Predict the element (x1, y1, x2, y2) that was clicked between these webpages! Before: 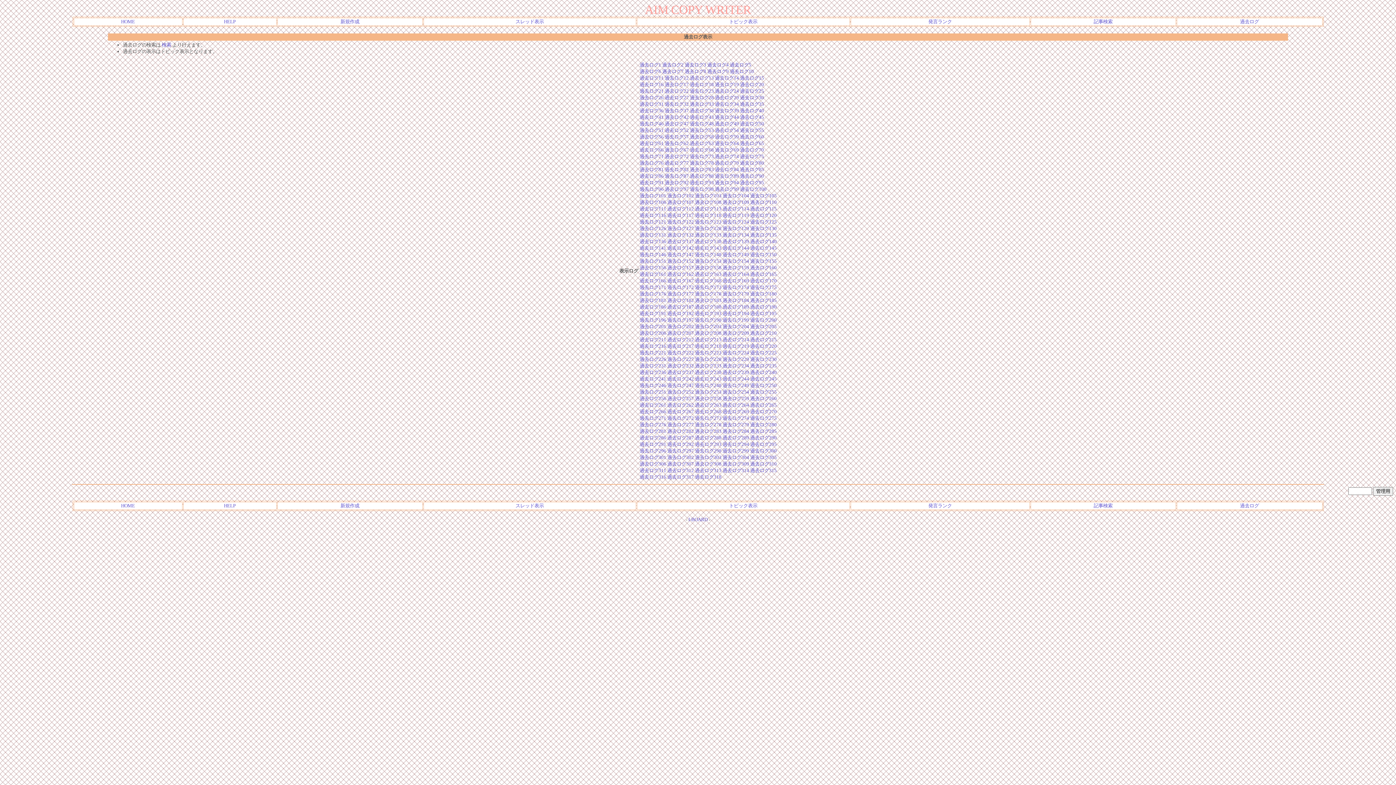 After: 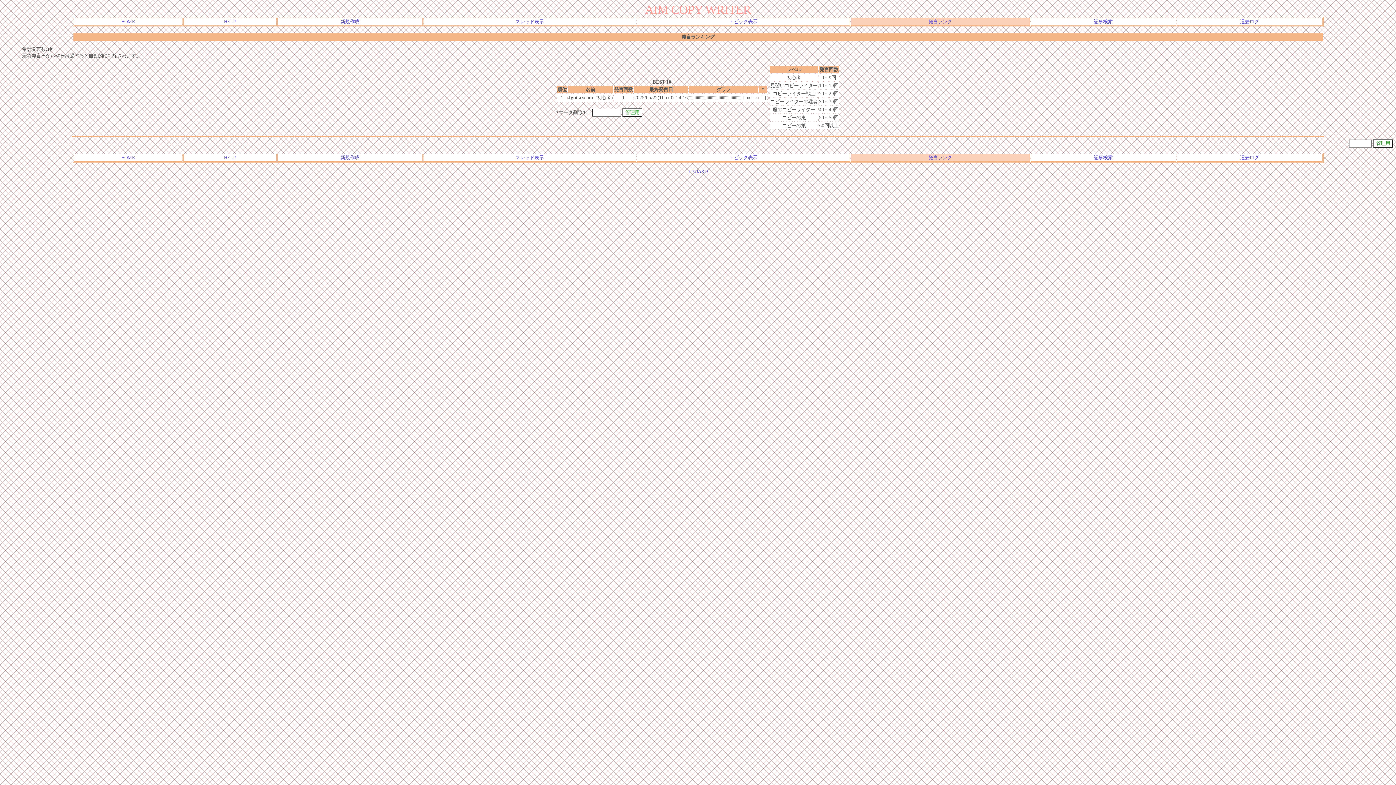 Action: bbox: (928, 18, 952, 24) label: 発言ランク